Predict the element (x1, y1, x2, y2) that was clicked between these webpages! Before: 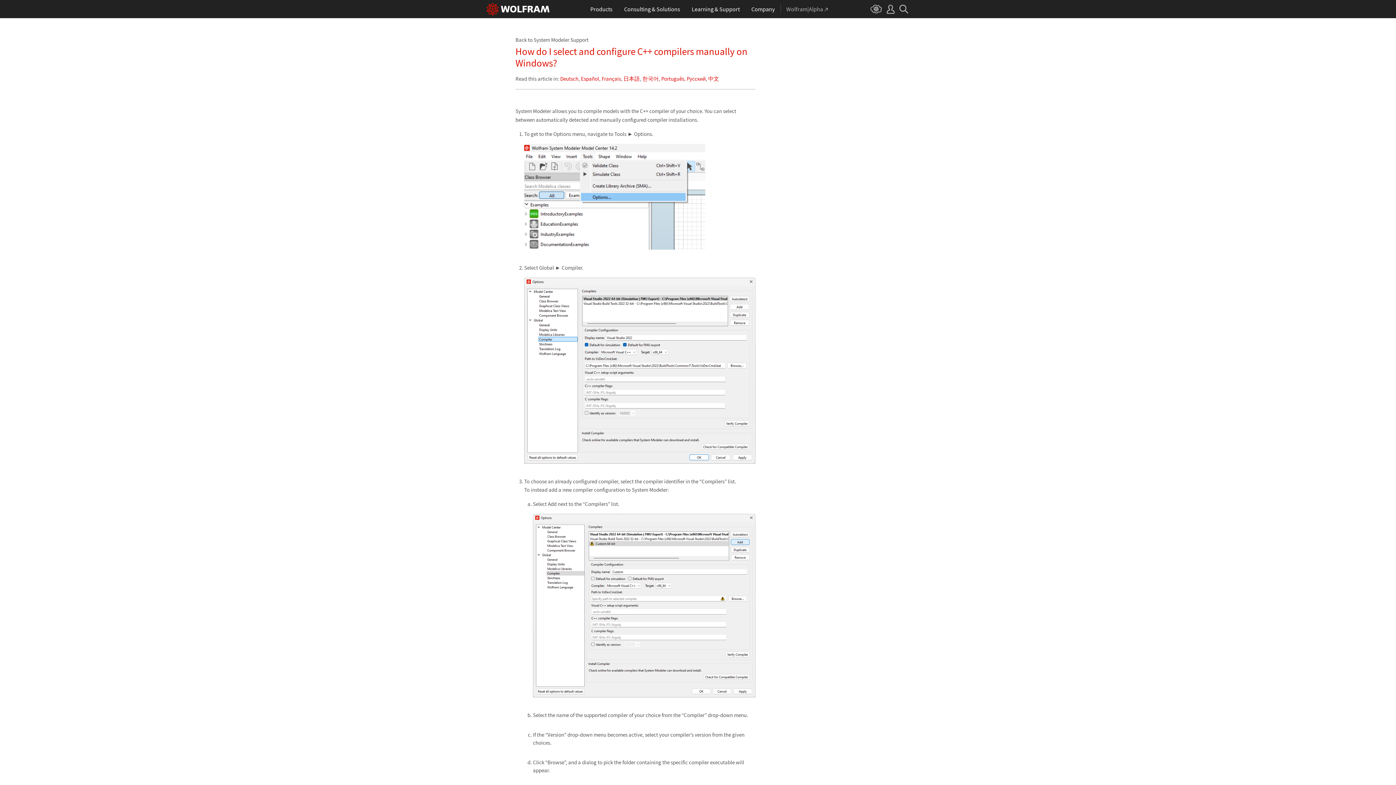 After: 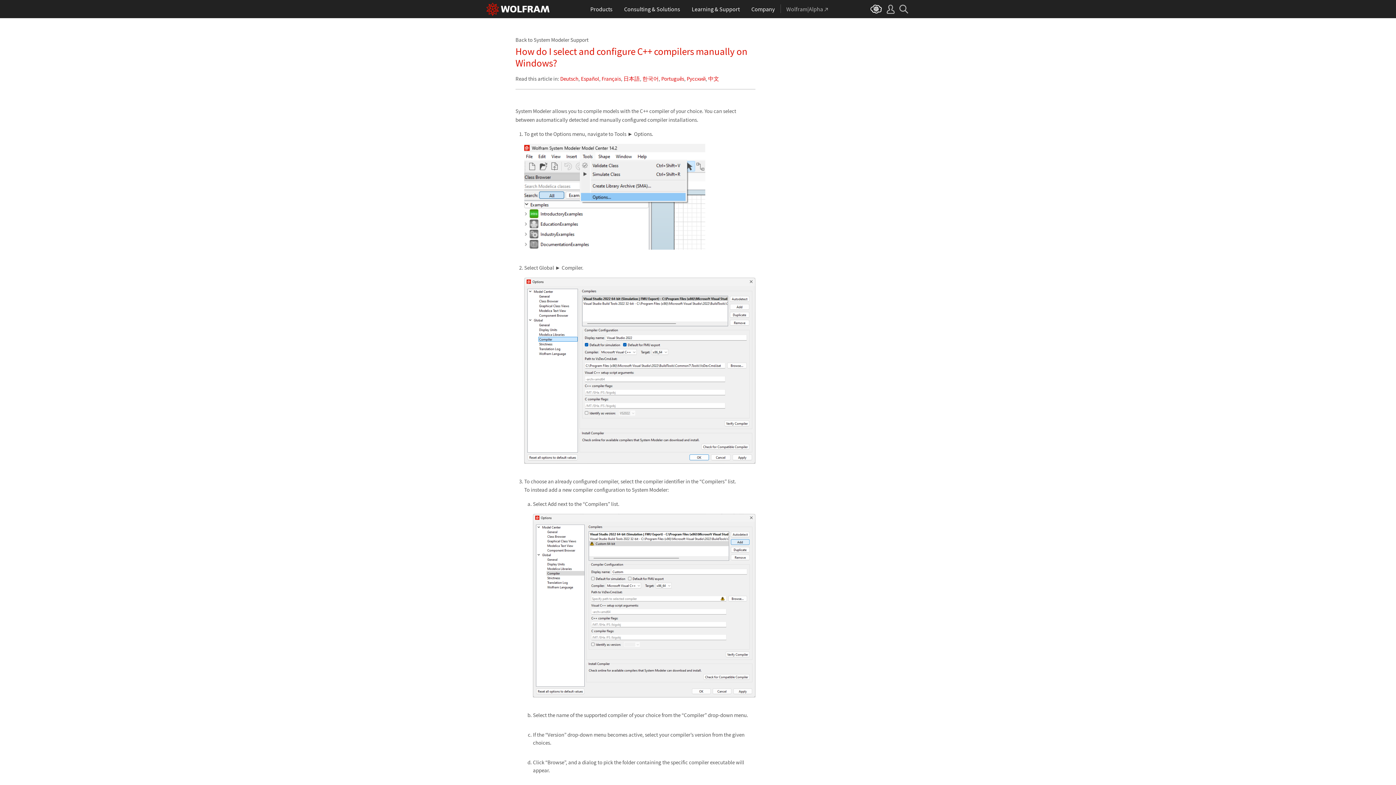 Action: bbox: (870, 0, 882, 18)